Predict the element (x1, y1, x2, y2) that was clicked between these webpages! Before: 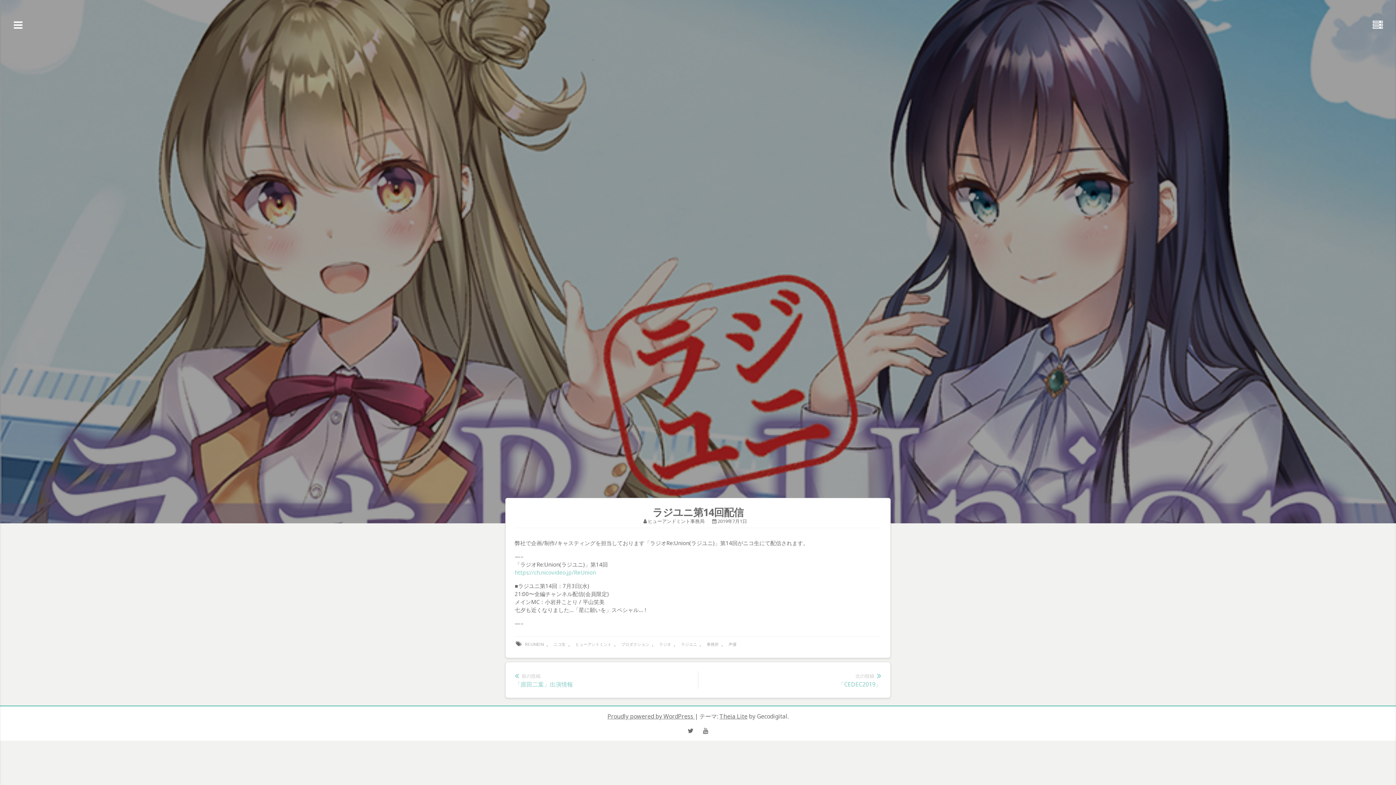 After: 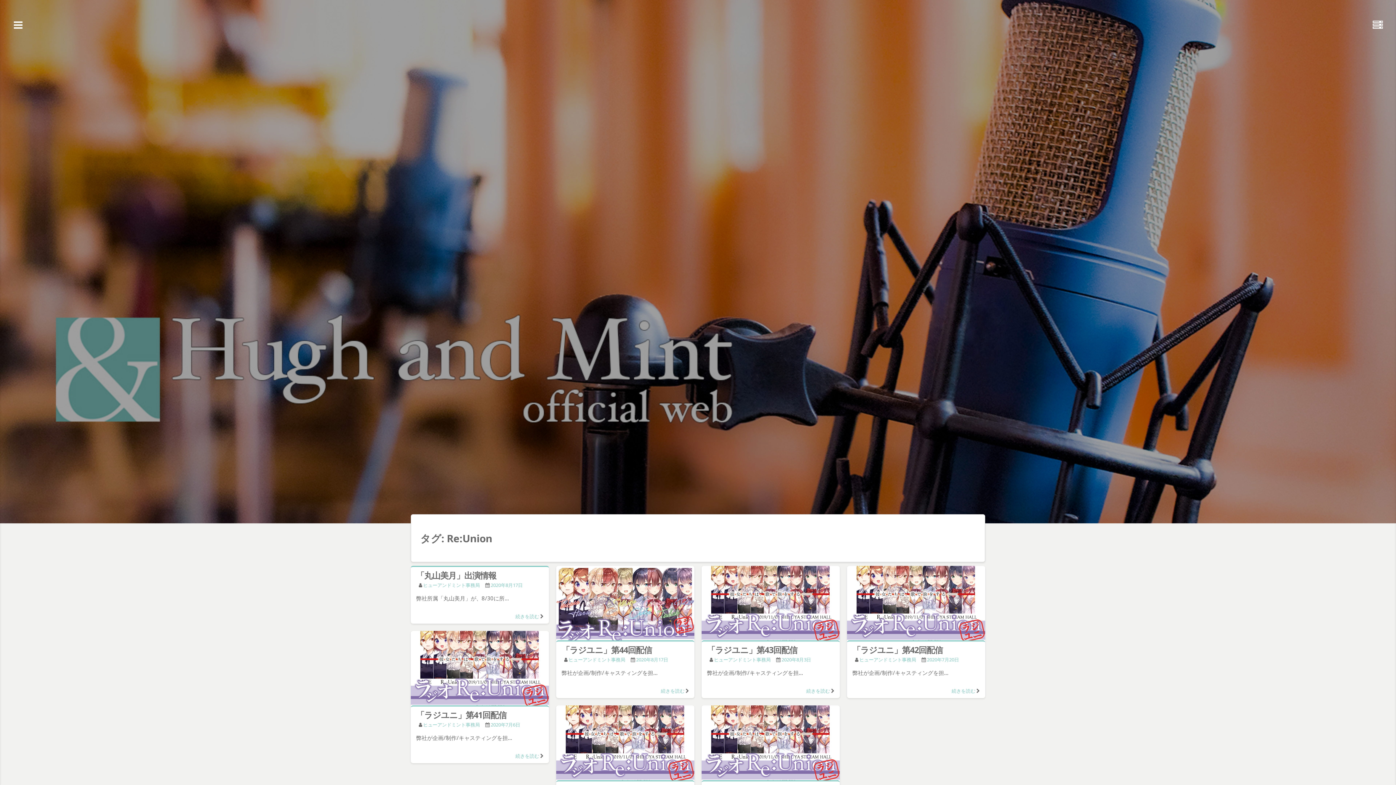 Action: bbox: (522, 640, 546, 648) label: RE:UNION